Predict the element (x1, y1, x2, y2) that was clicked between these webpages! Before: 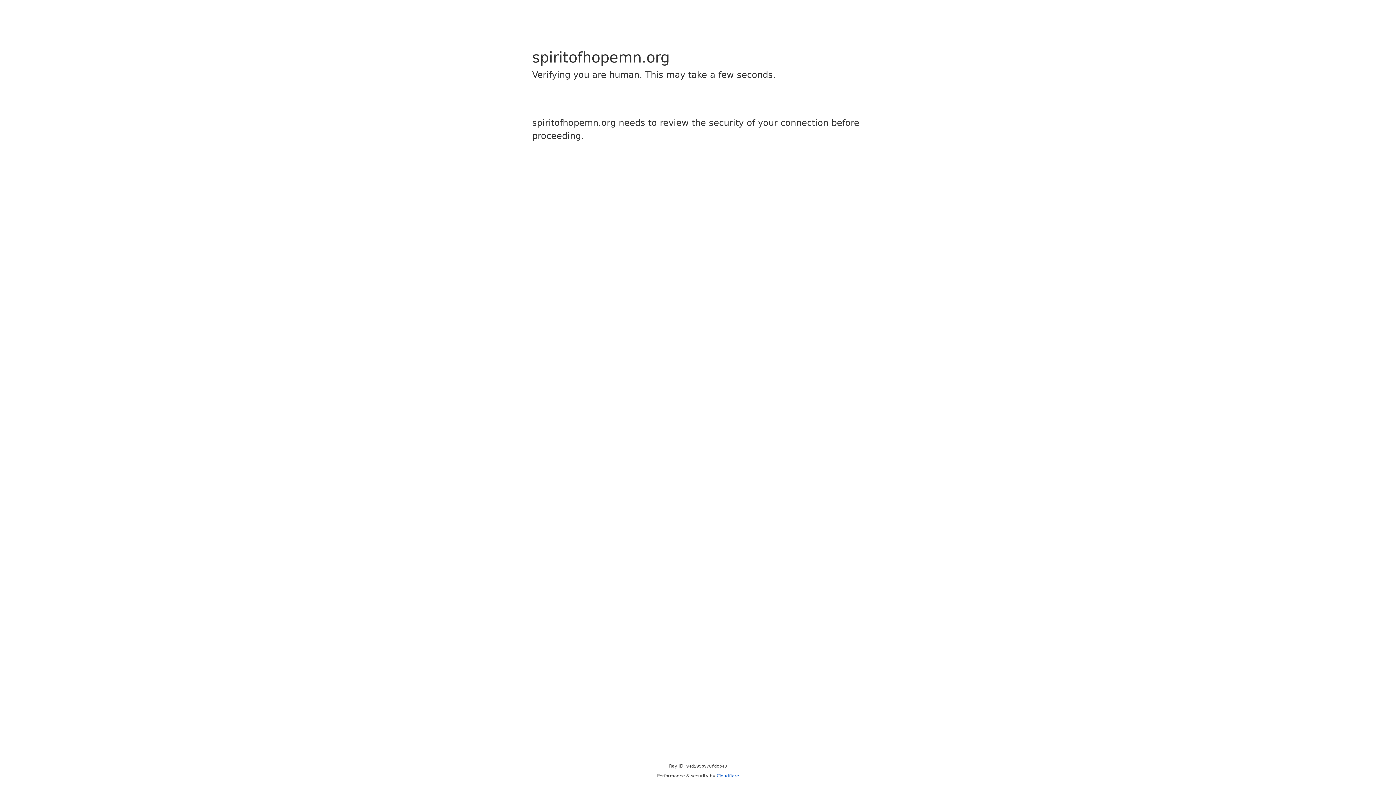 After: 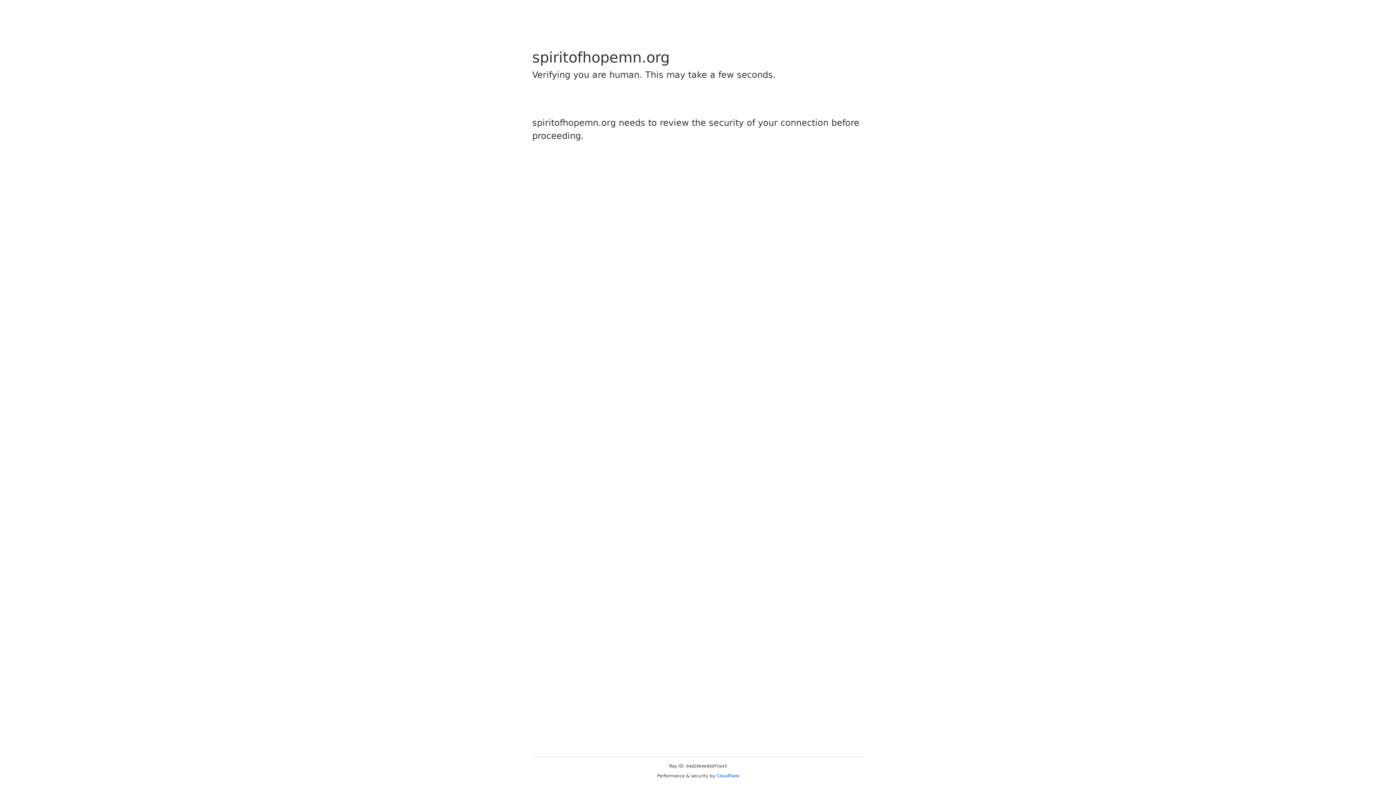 Action: label: Cloudflare bbox: (716, 773, 739, 778)